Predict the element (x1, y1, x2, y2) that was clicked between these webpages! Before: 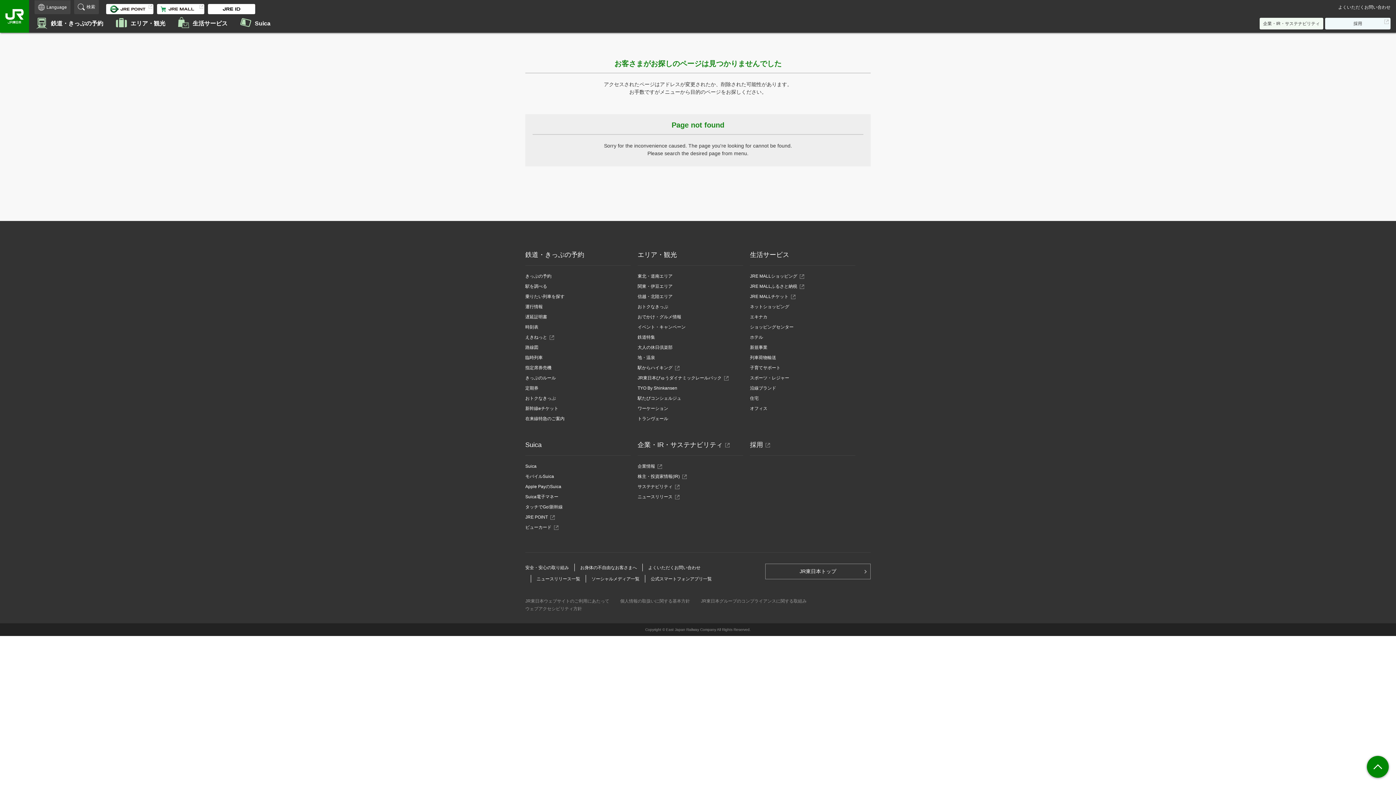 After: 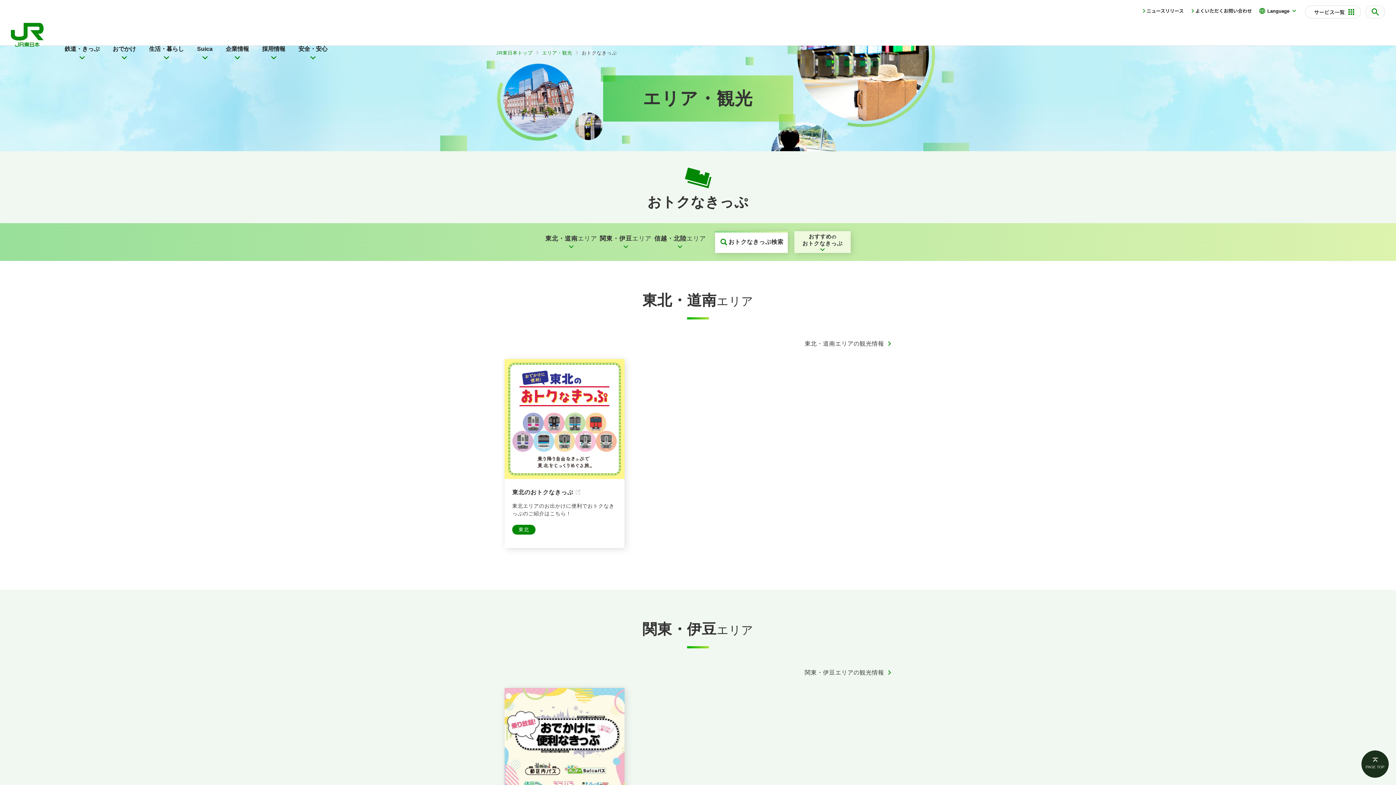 Action: label: おトクなきっぷ bbox: (525, 396, 556, 401)